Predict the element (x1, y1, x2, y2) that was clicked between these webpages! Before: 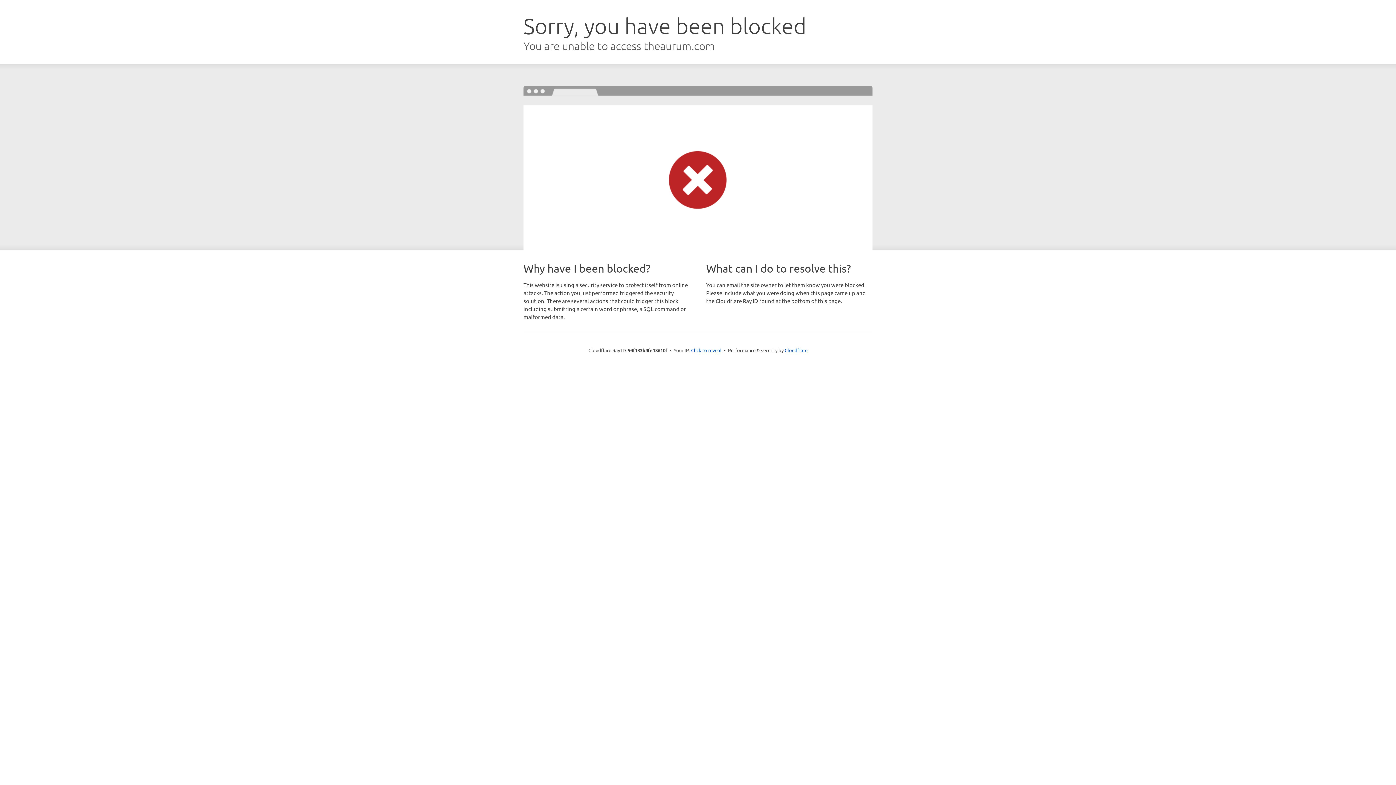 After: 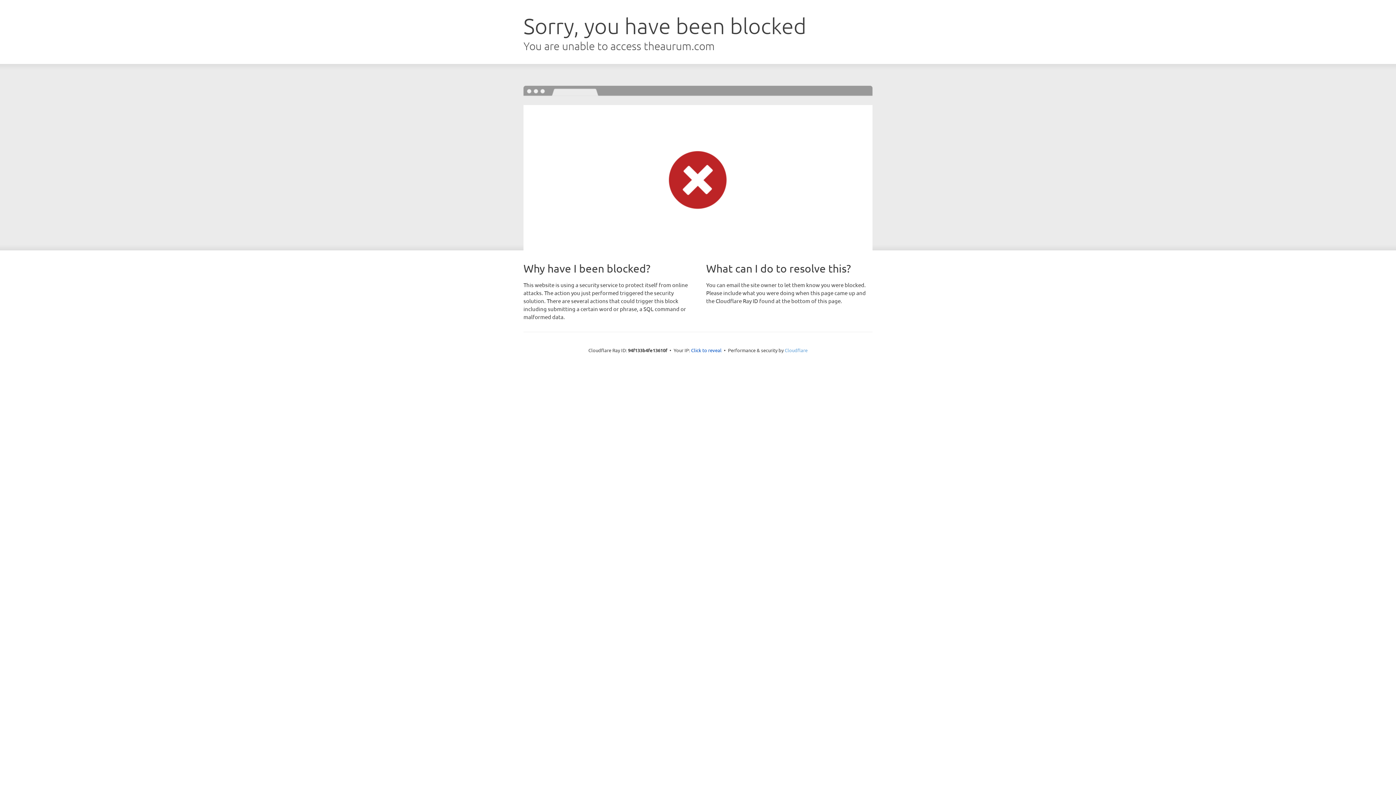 Action: bbox: (784, 347, 807, 353) label: Cloudflare